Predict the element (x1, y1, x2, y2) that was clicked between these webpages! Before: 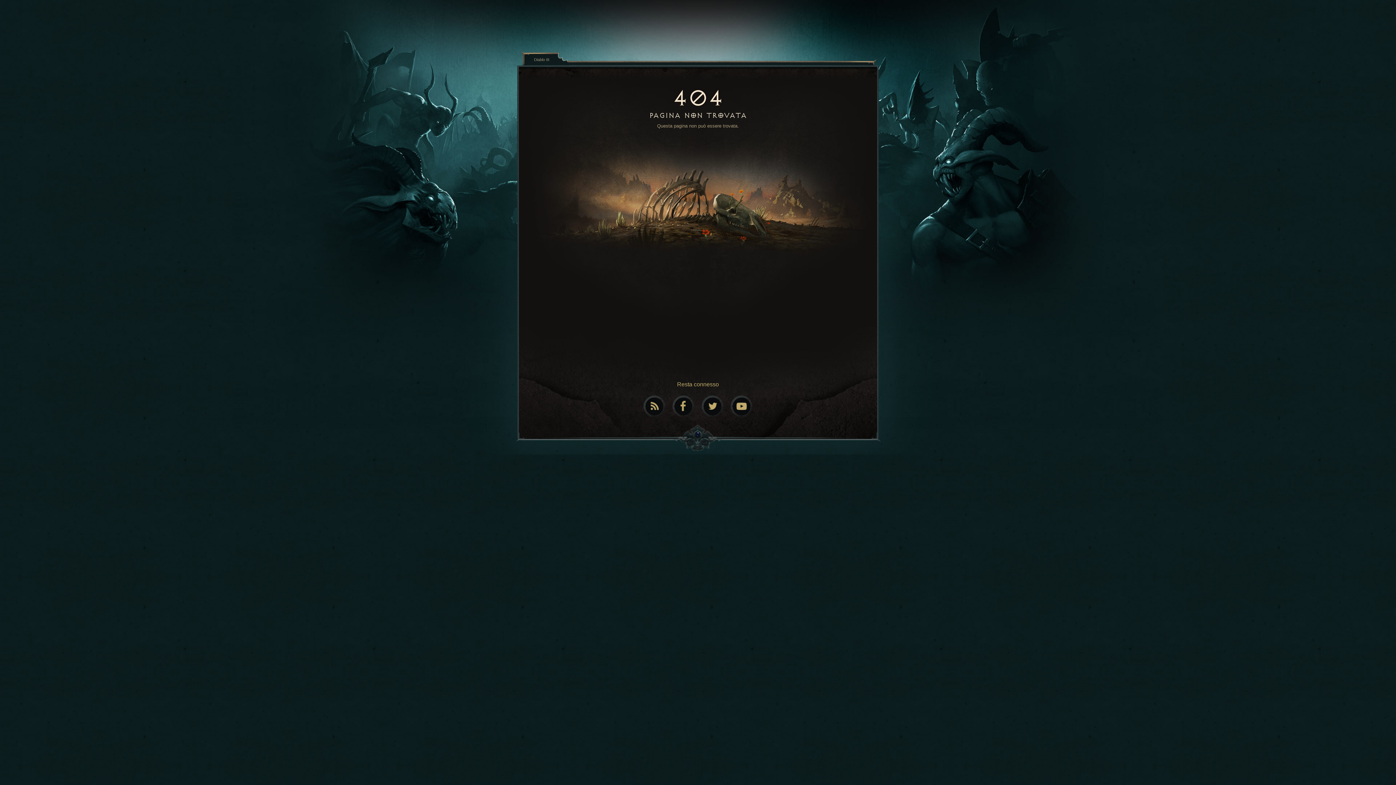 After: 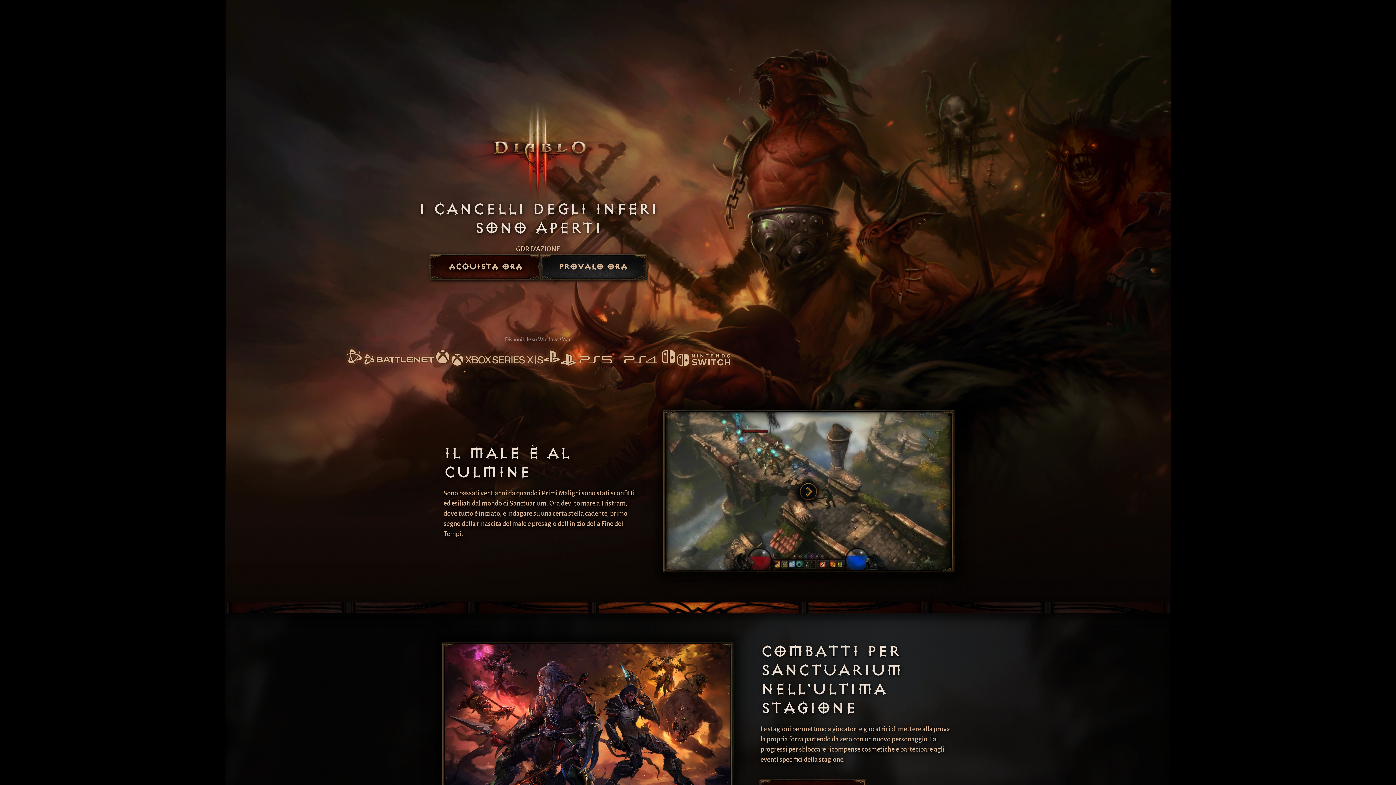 Action: label: Diablo III bbox: (534, 56, 549, 62)